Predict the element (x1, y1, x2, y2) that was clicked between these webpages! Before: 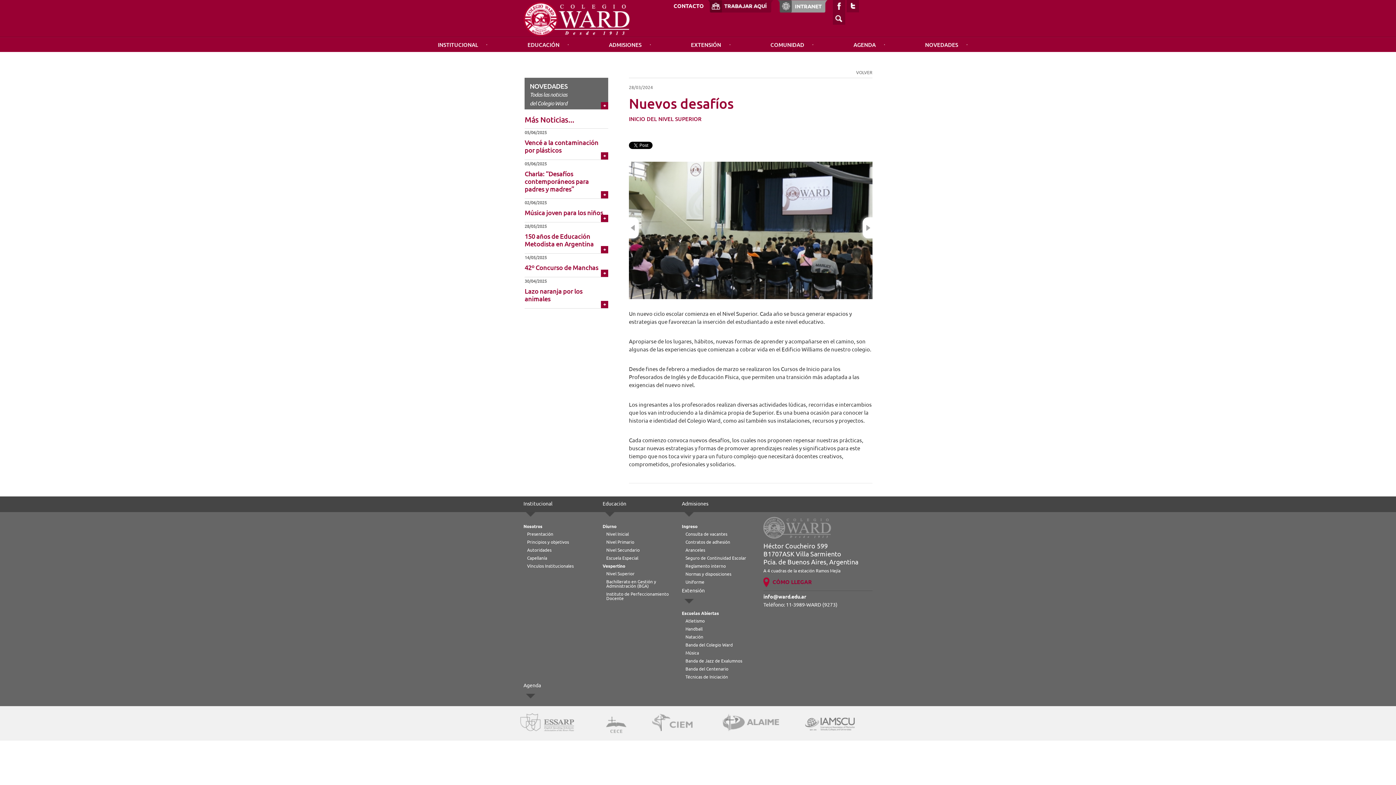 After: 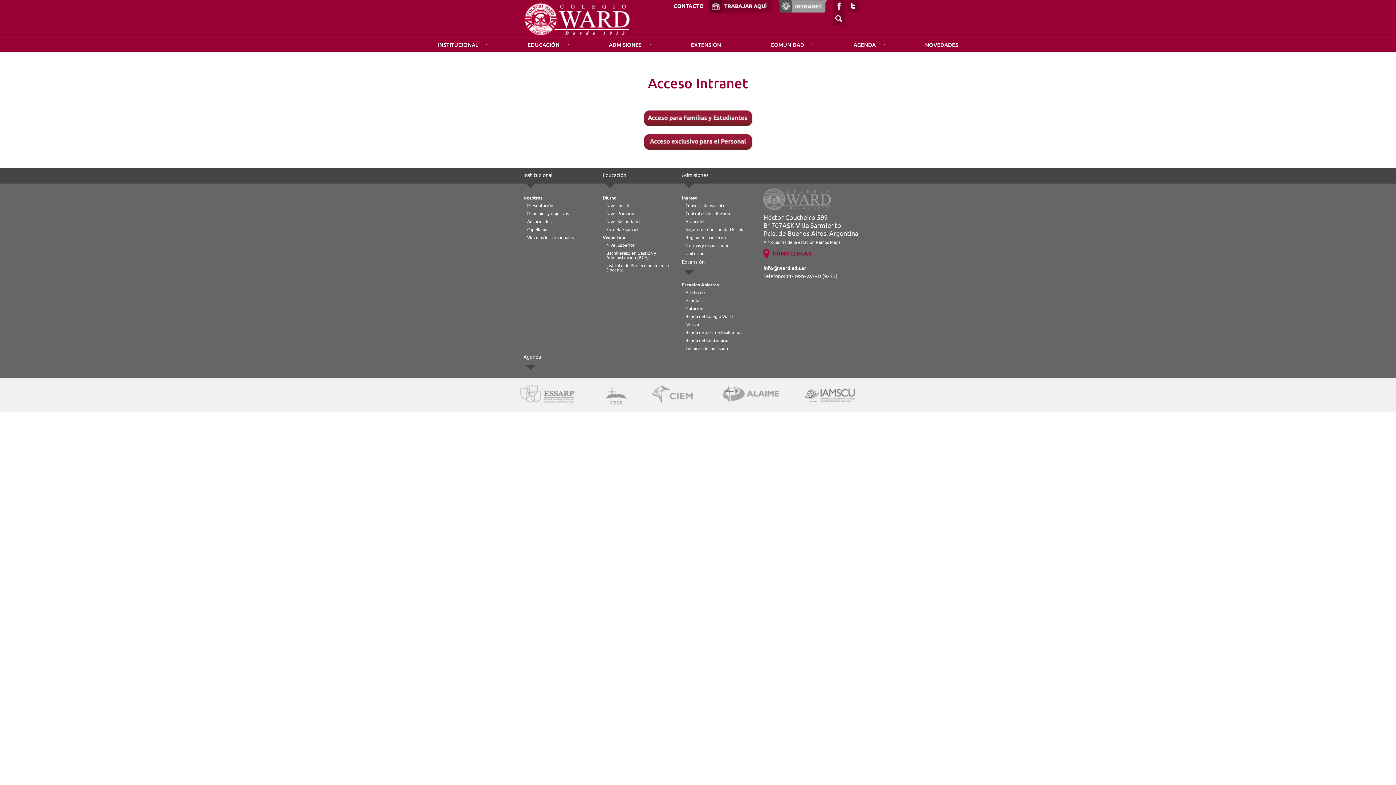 Action: bbox: (777, 0, 831, 17)